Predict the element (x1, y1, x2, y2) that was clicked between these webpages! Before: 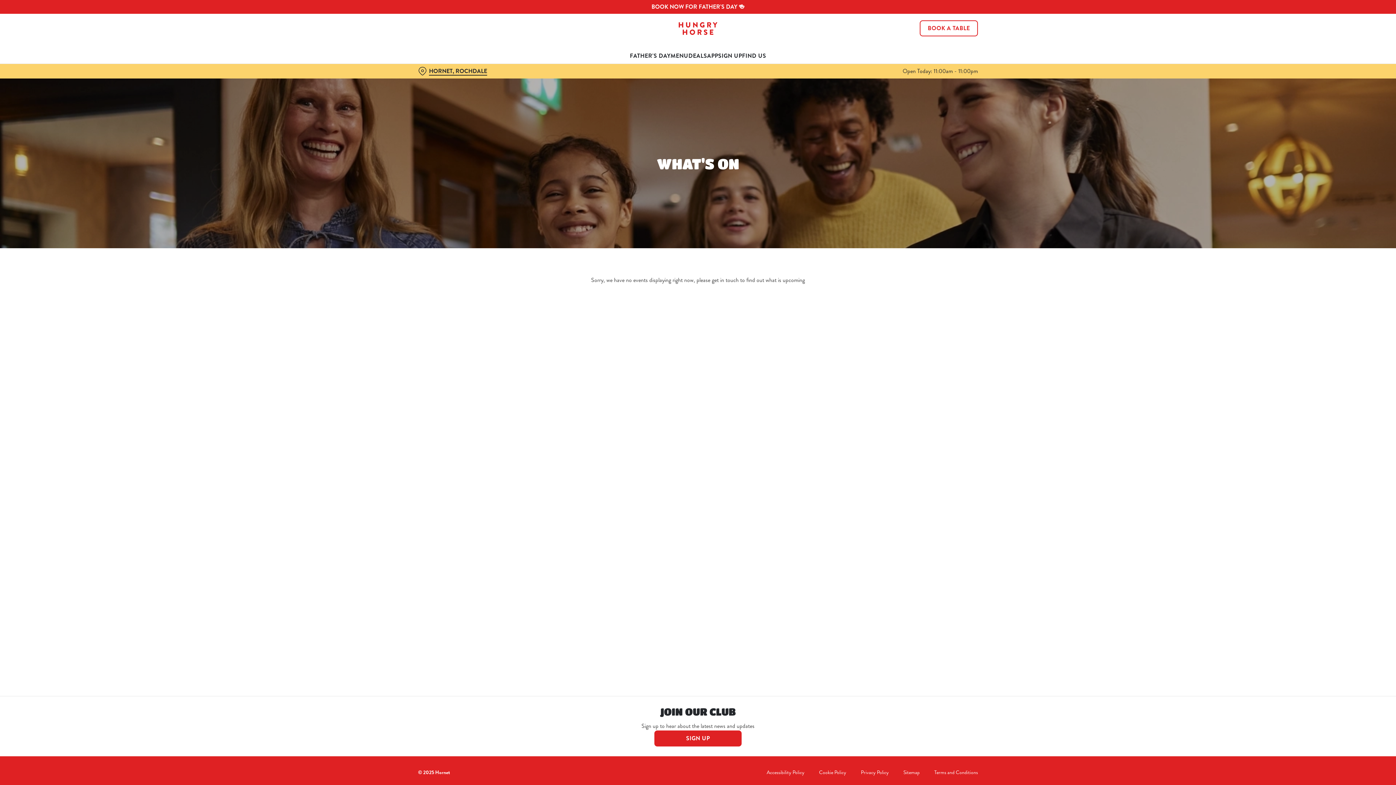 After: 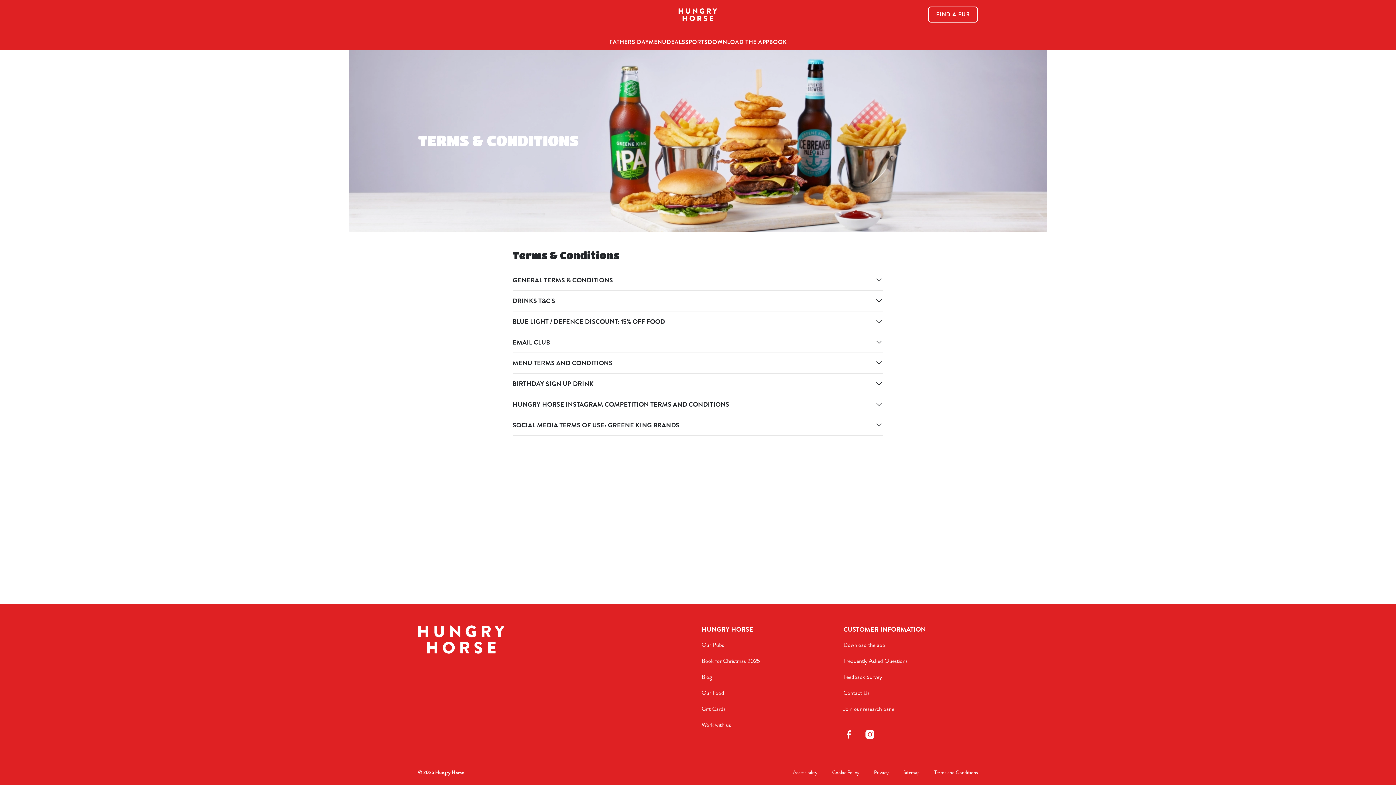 Action: label: Terms and Conditions bbox: (934, 765, 978, 780)